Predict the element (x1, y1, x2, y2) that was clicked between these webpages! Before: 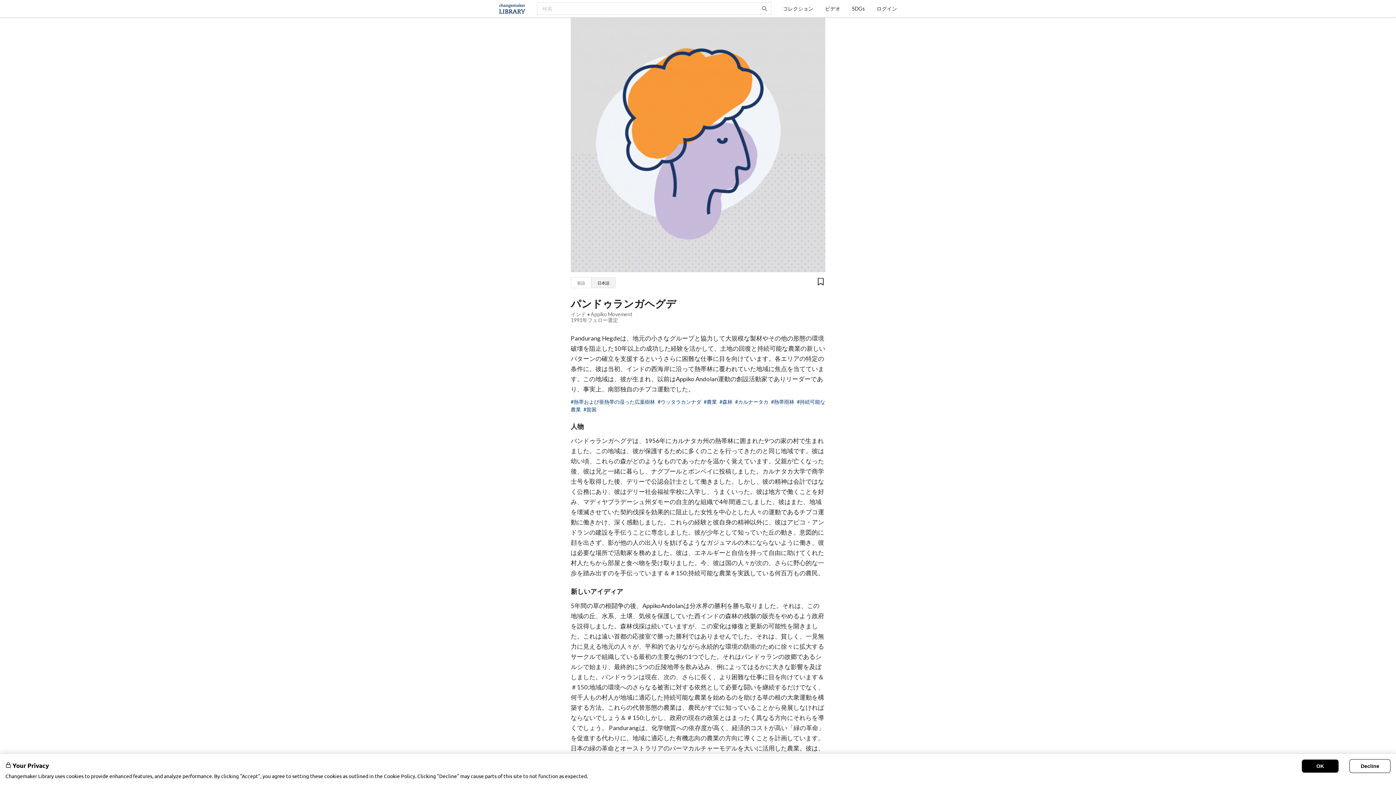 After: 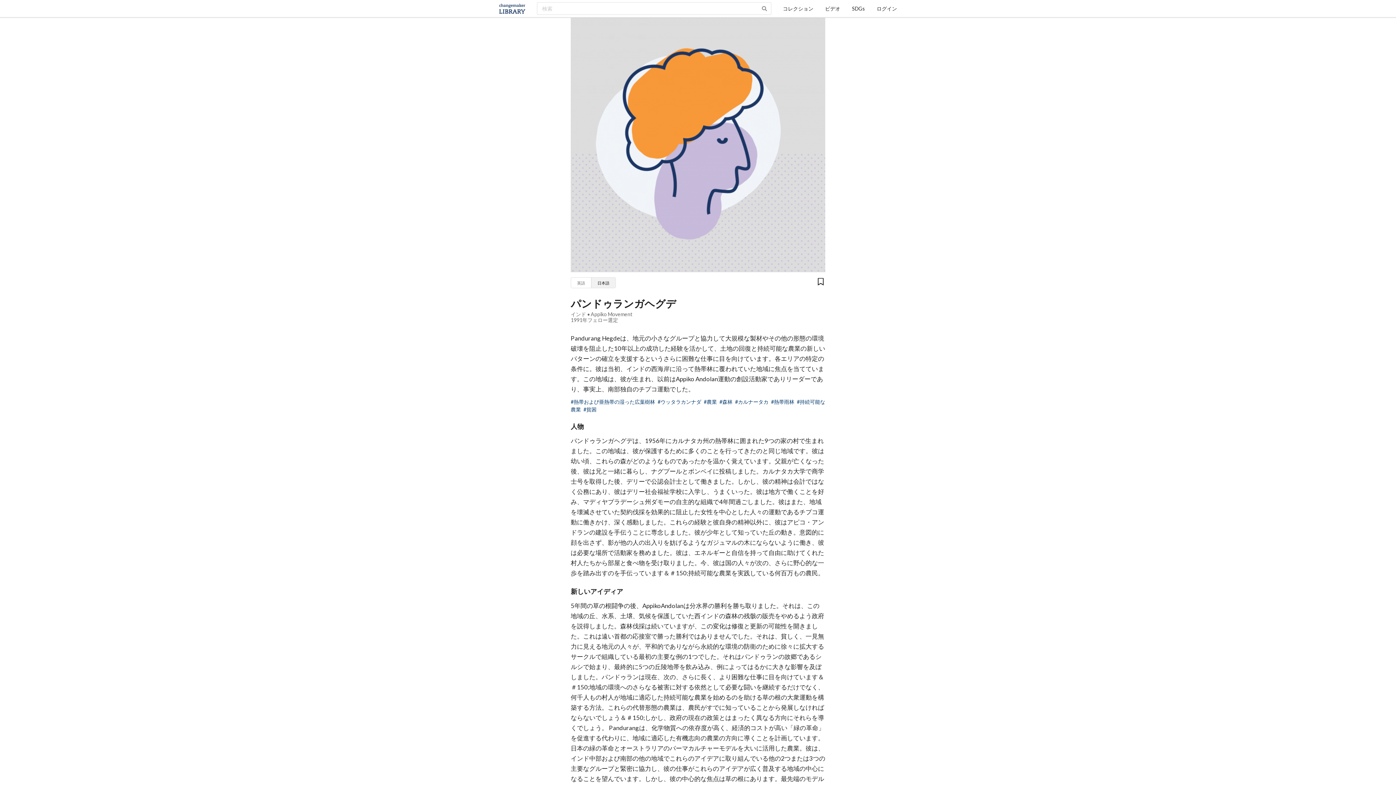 Action: label: Accept cookies bbox: (1302, 760, 1338, 773)